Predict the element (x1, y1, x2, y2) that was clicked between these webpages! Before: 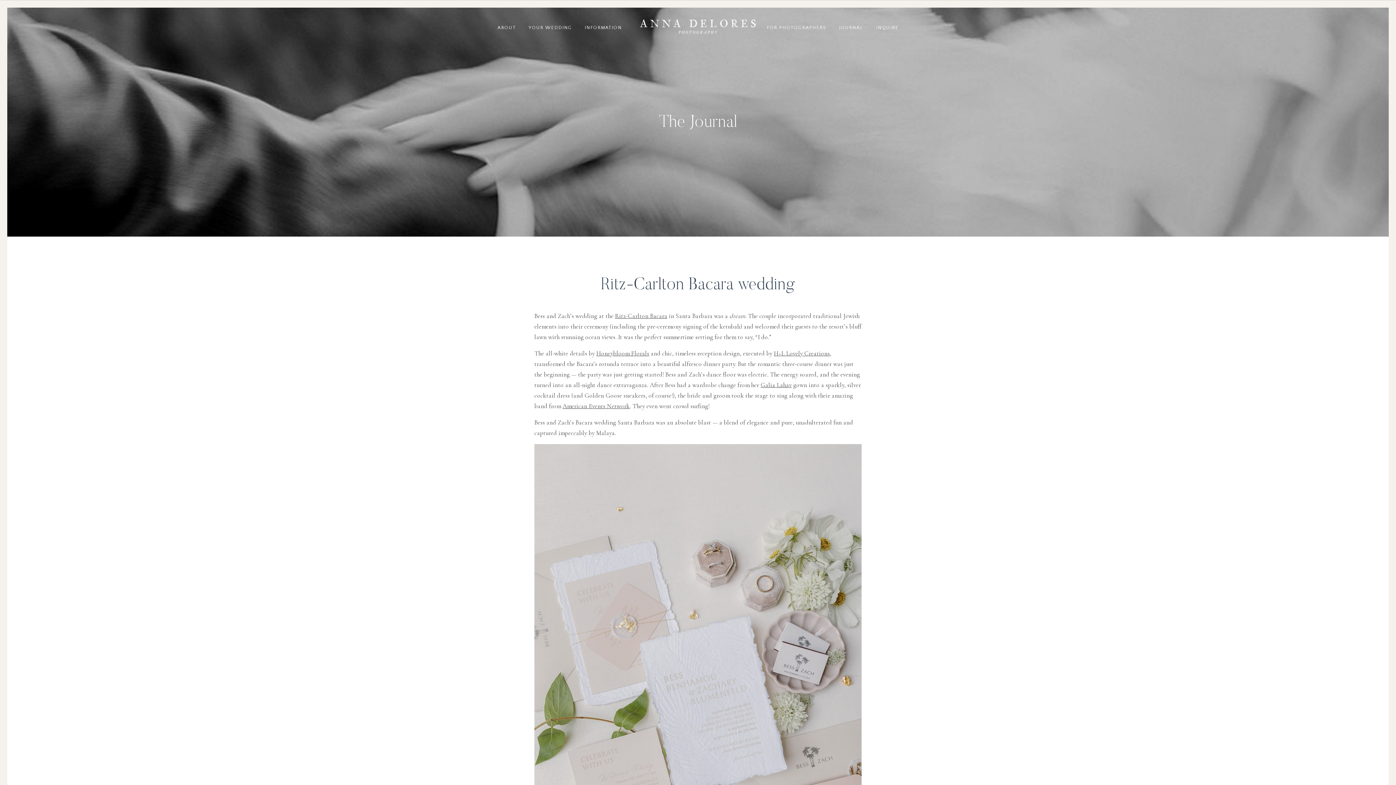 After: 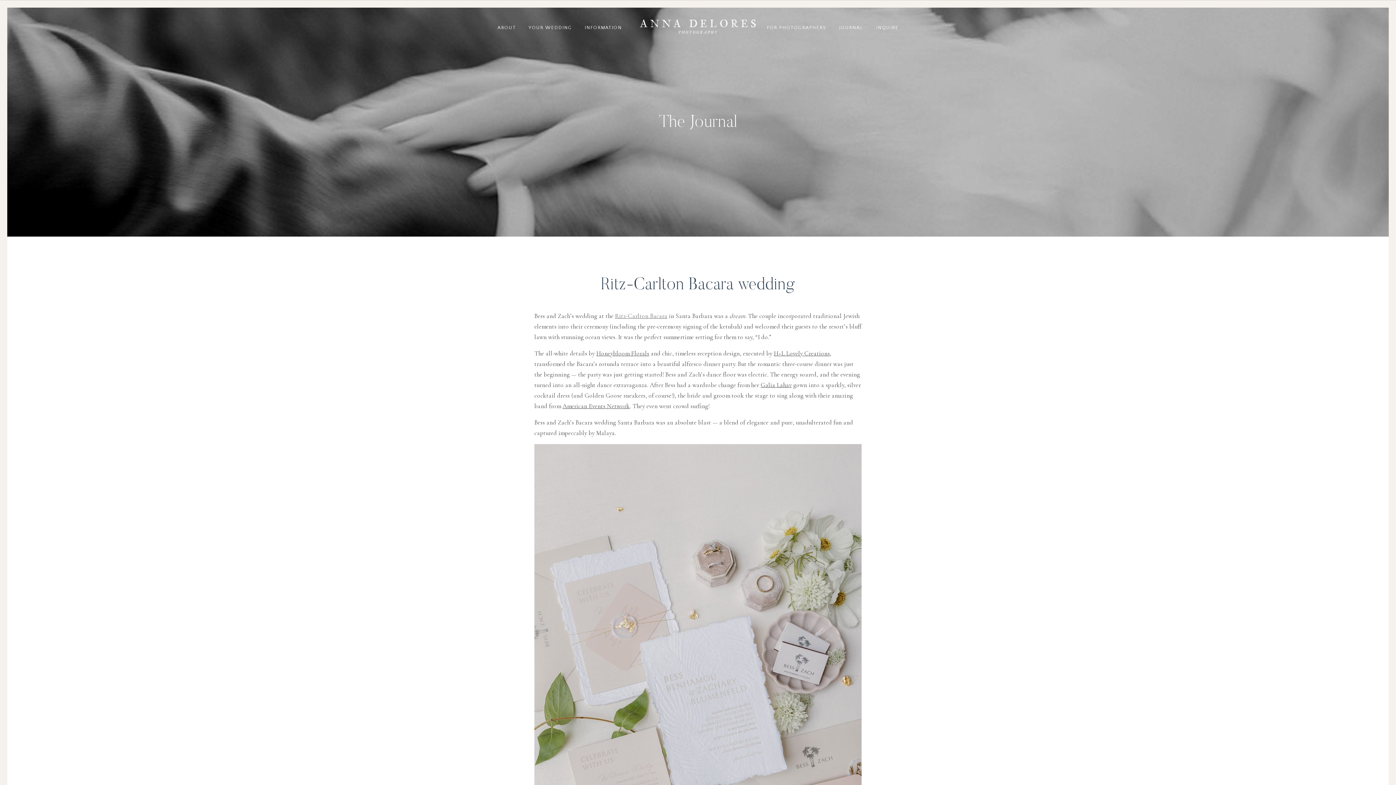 Action: bbox: (615, 312, 667, 320) label: Ritz-Carlton Bacara